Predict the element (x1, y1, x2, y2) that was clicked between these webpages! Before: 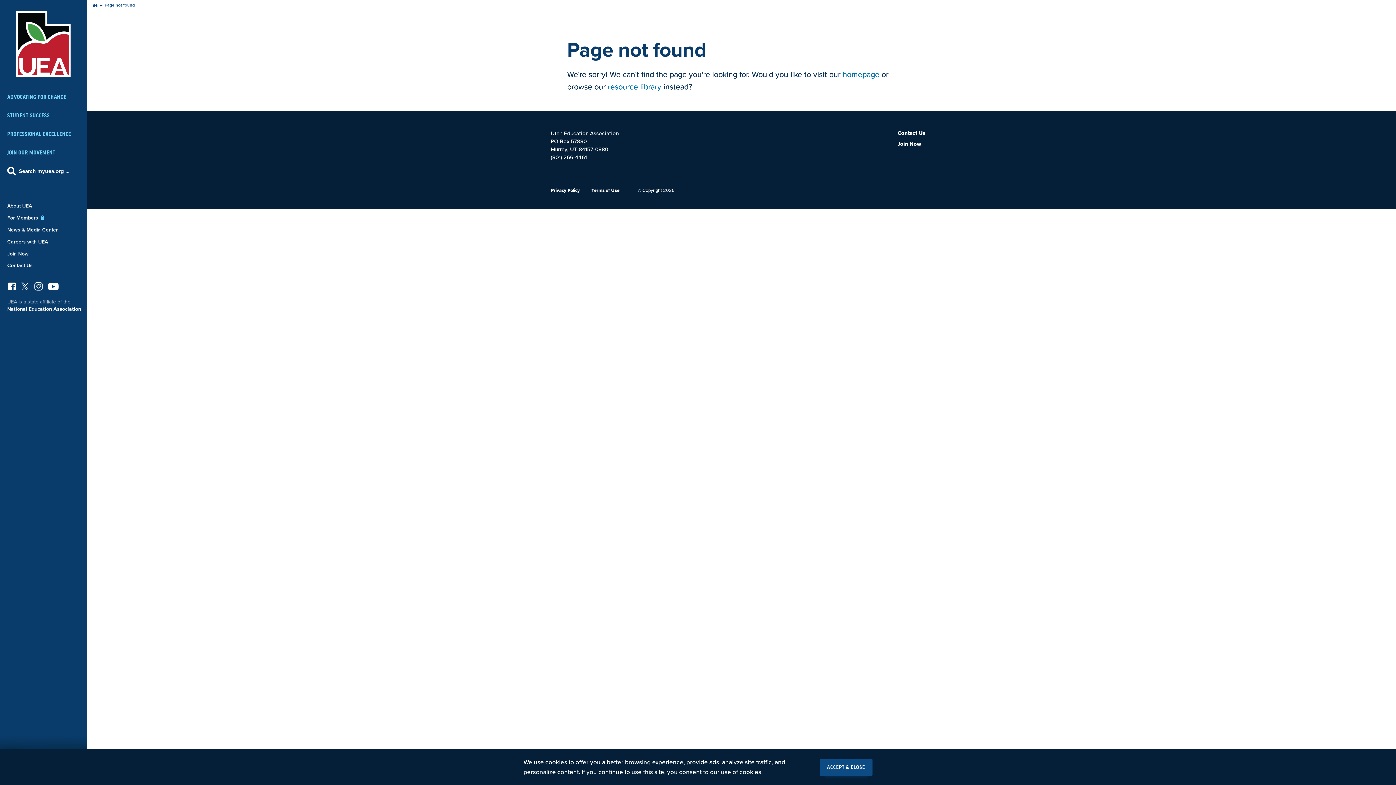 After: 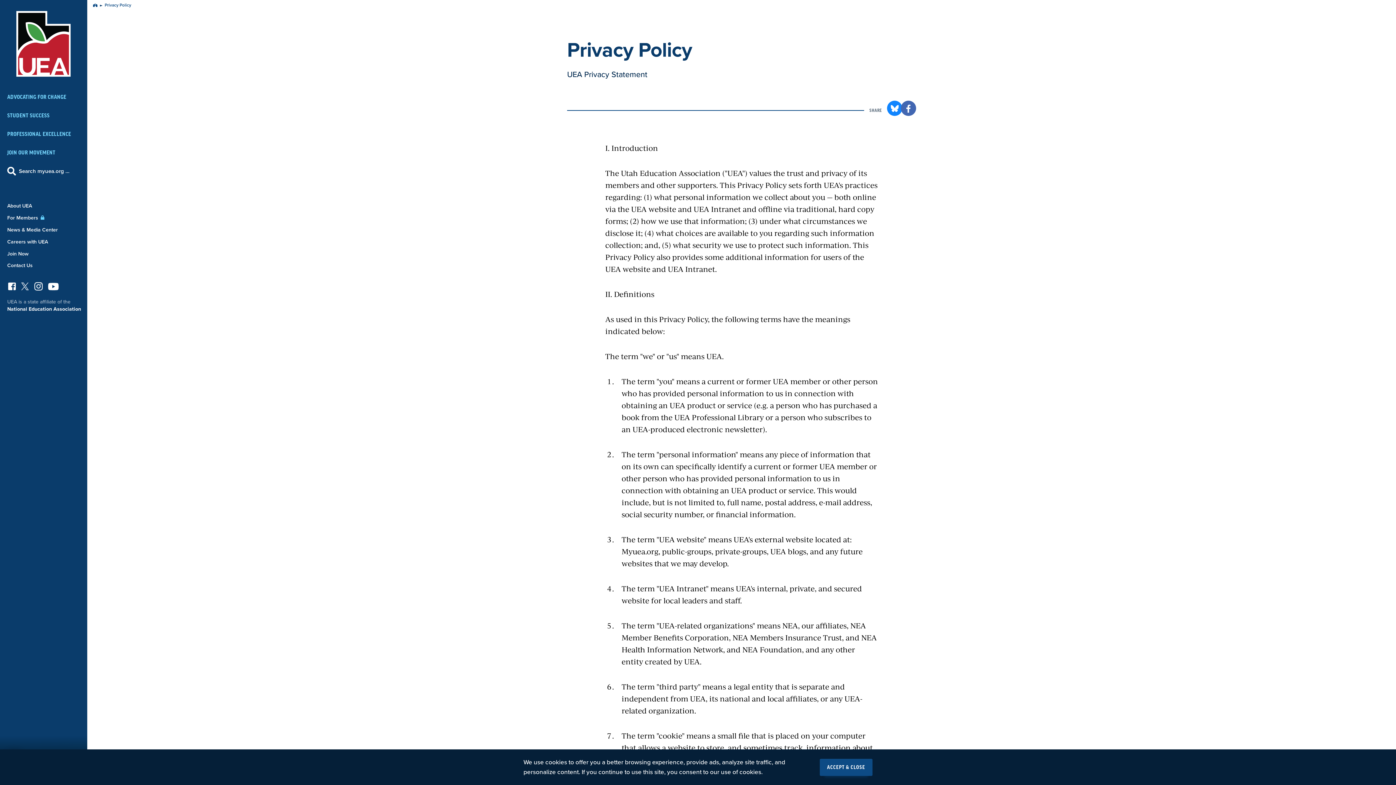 Action: bbox: (550, 187, 580, 193) label: Privacy Policy